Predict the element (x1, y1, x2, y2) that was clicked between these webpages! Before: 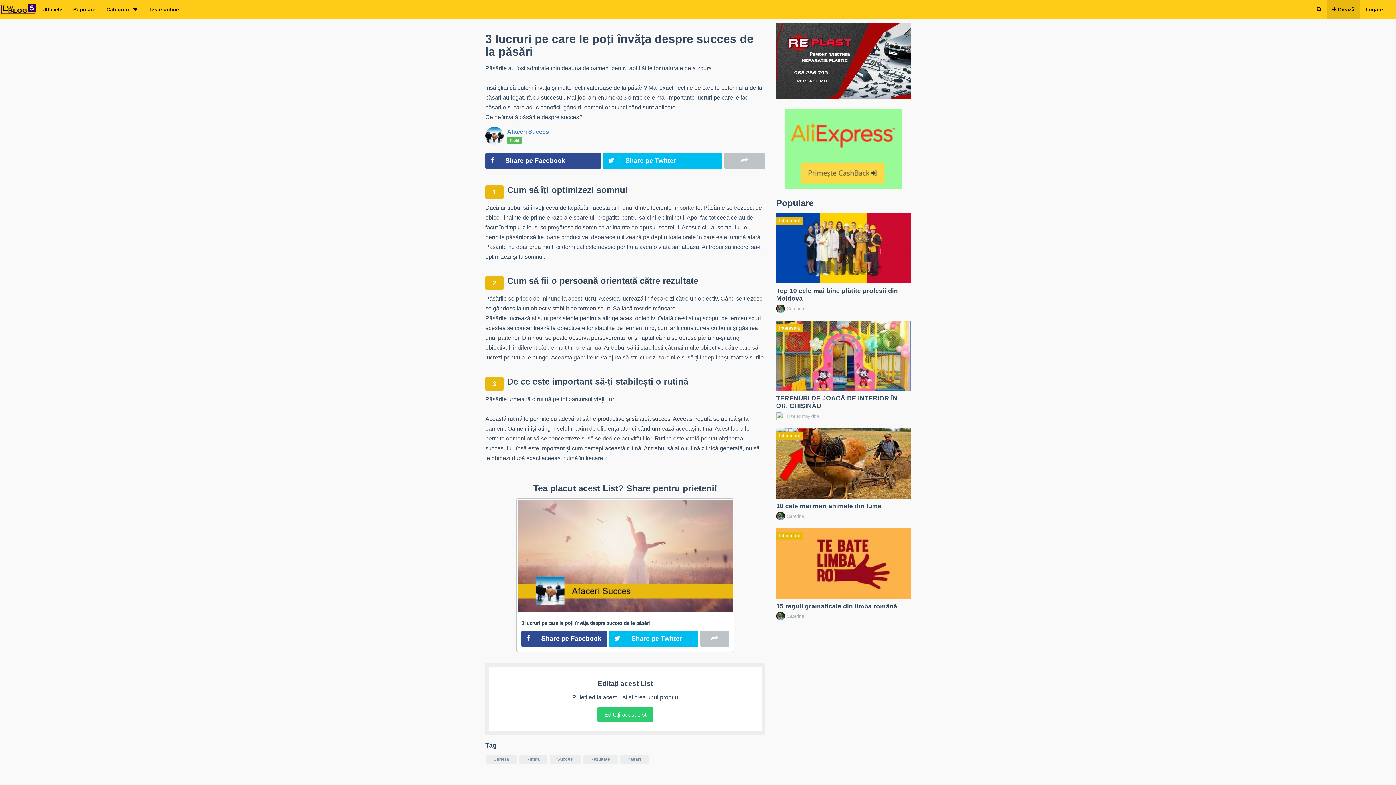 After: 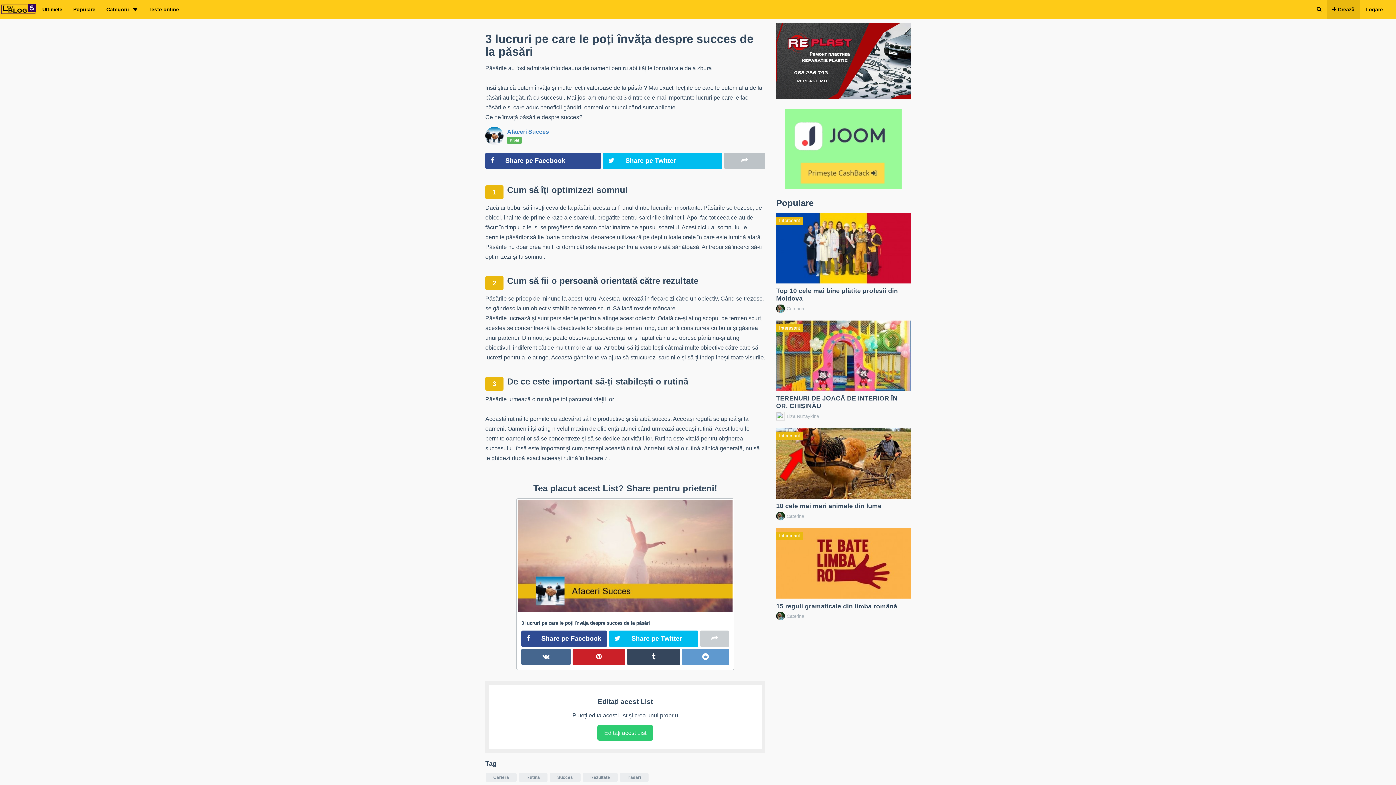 Action: bbox: (700, 631, 729, 647)